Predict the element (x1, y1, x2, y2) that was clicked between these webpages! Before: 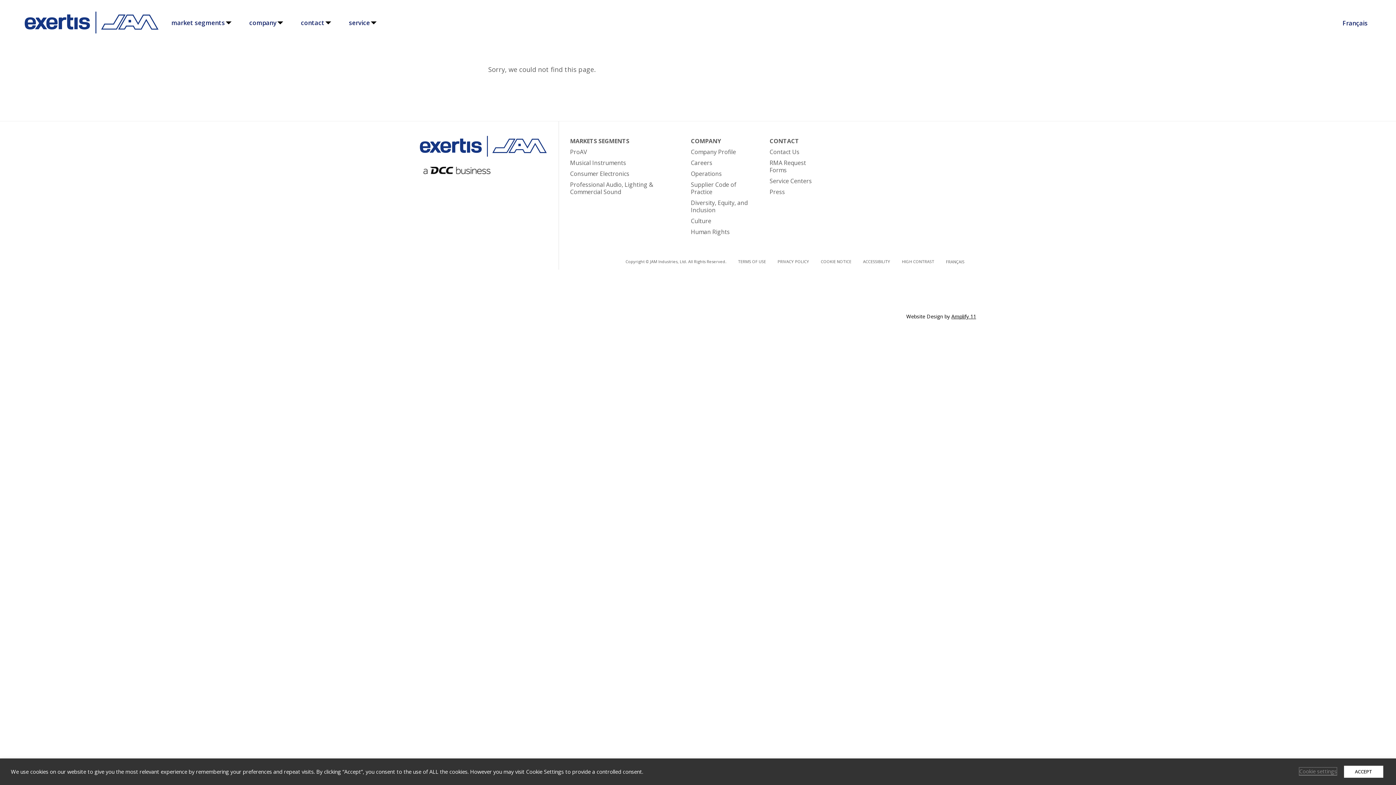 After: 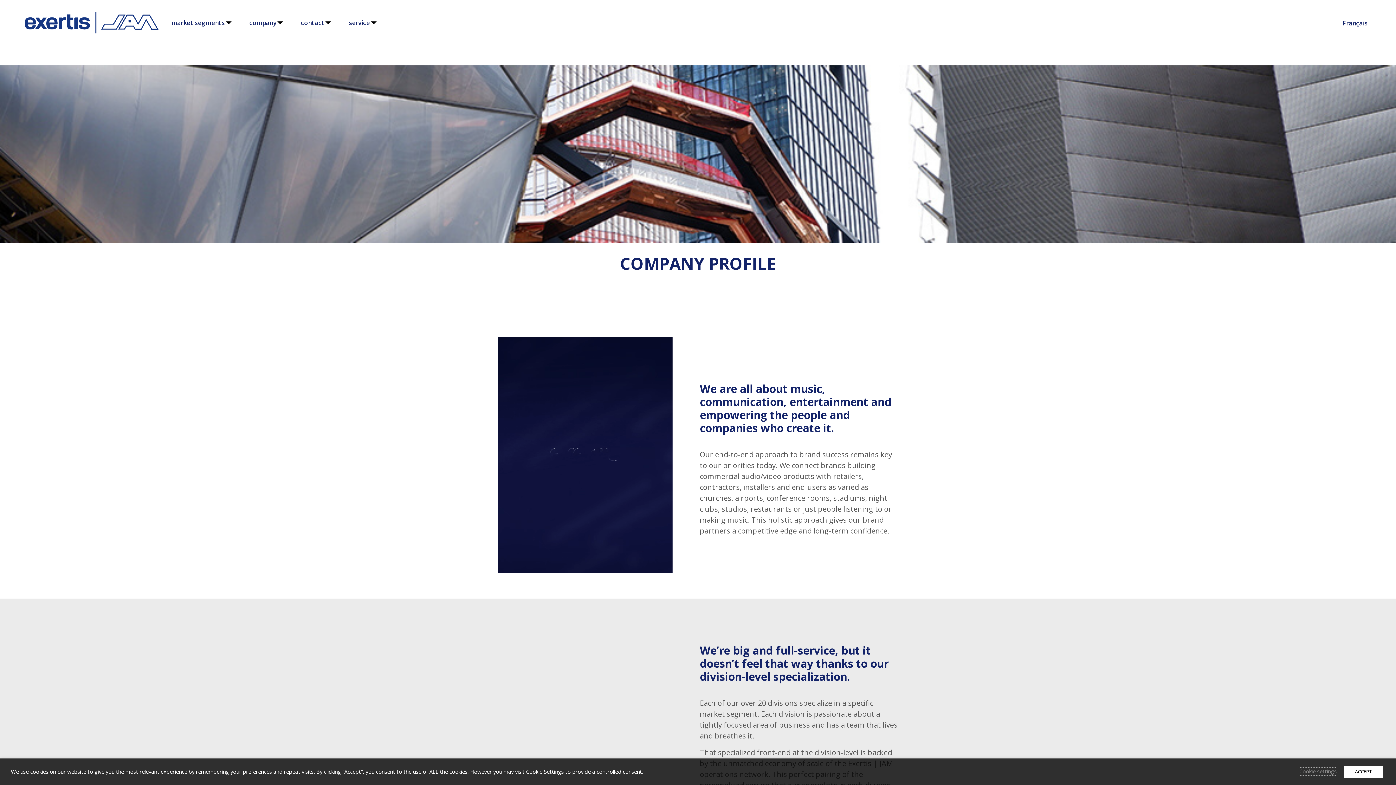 Action: label: Company Profile bbox: (691, 148, 736, 156)